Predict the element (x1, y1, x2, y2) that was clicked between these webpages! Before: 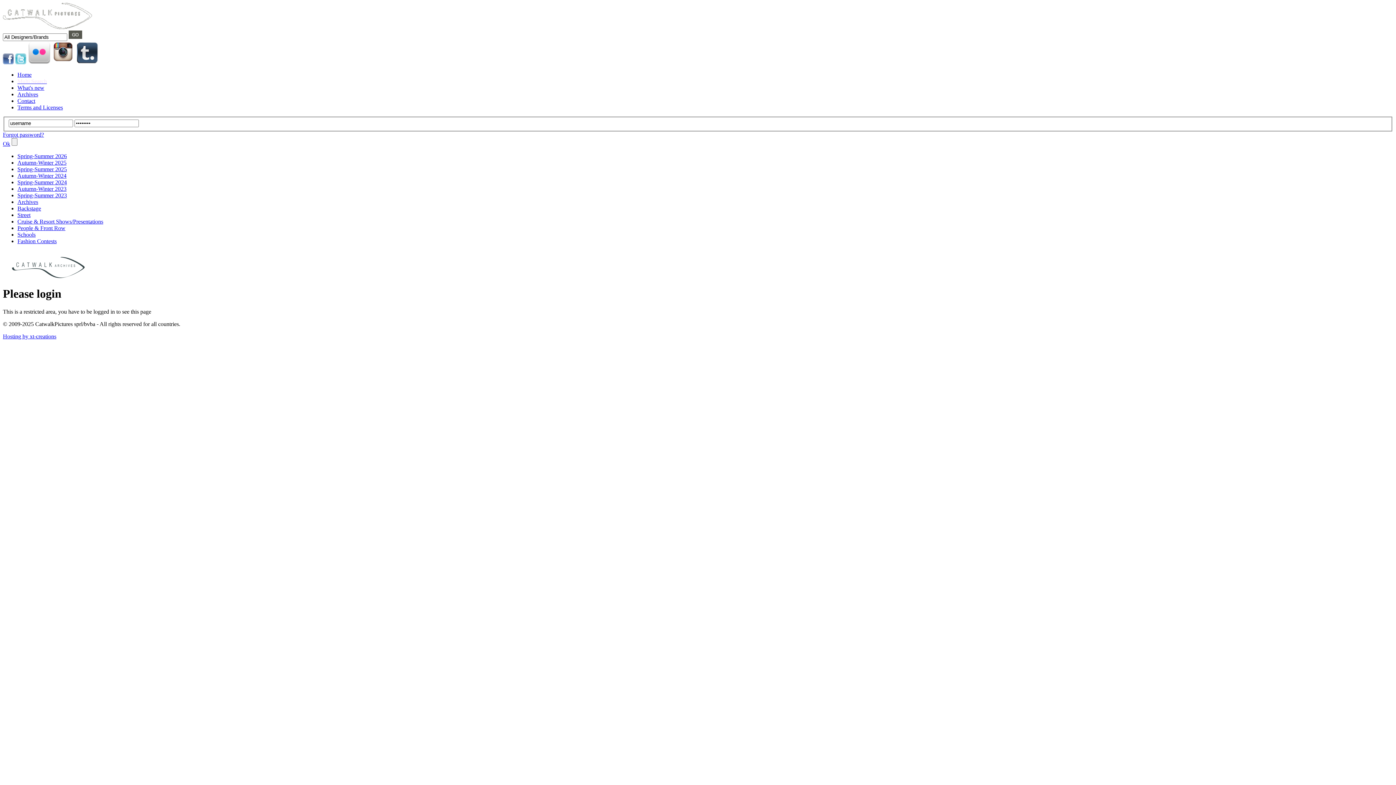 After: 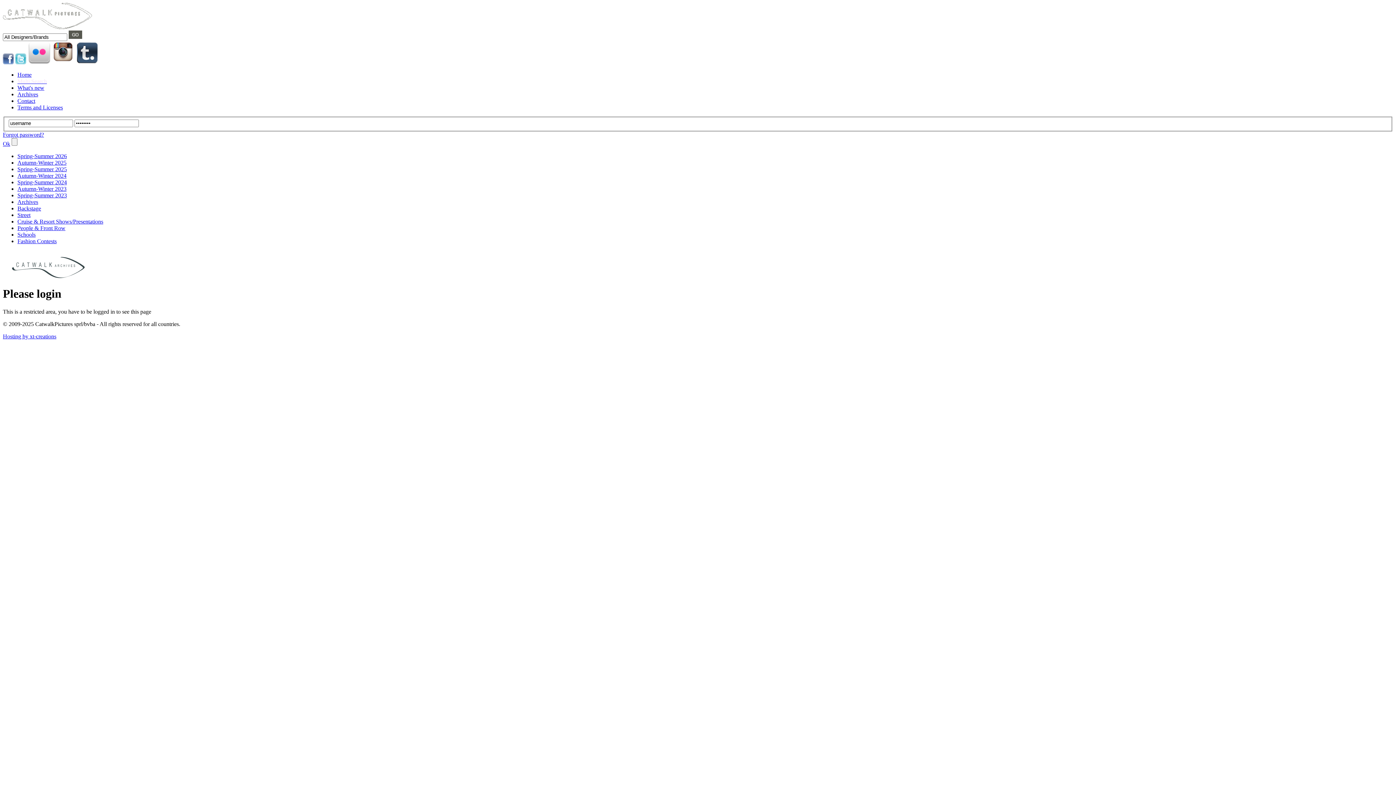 Action: bbox: (17, 205, 41, 211) label: Backstage